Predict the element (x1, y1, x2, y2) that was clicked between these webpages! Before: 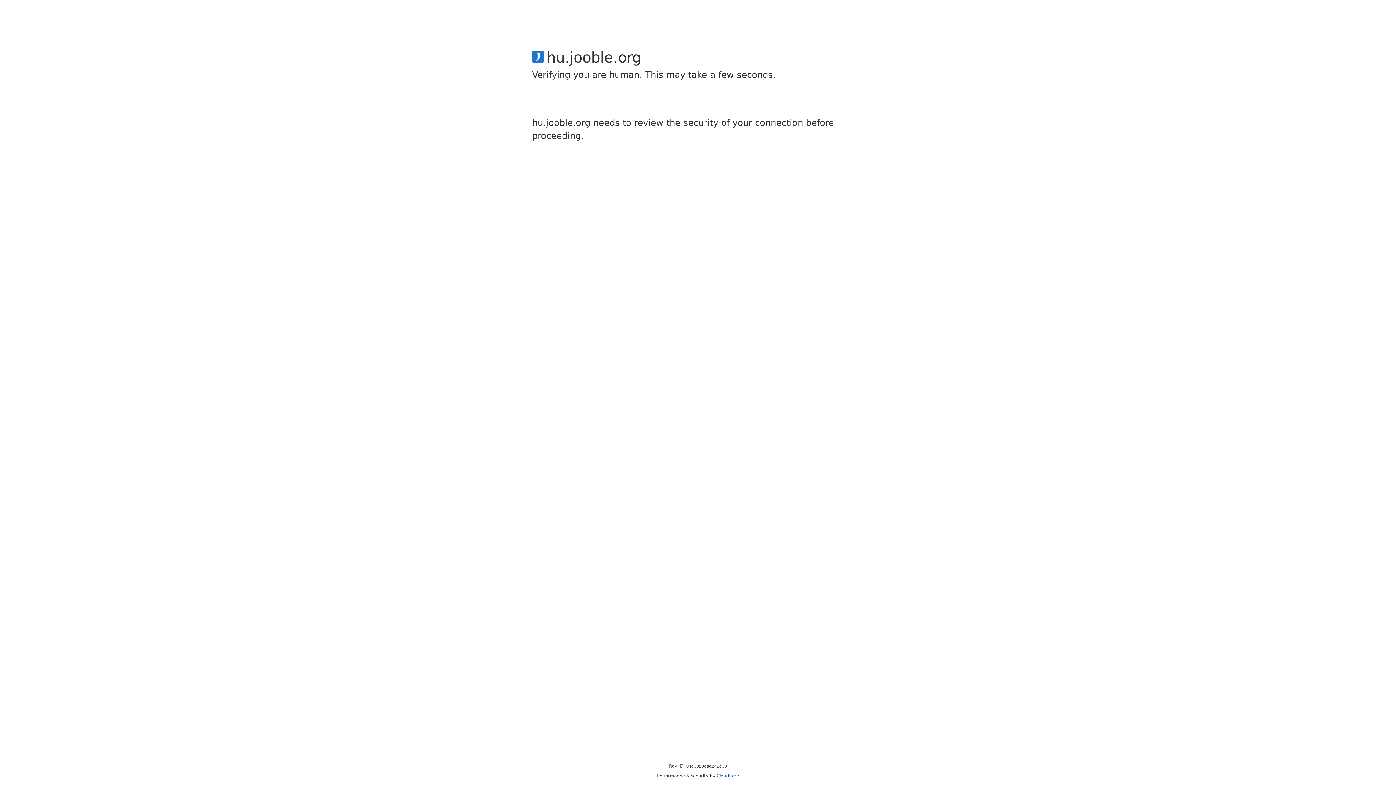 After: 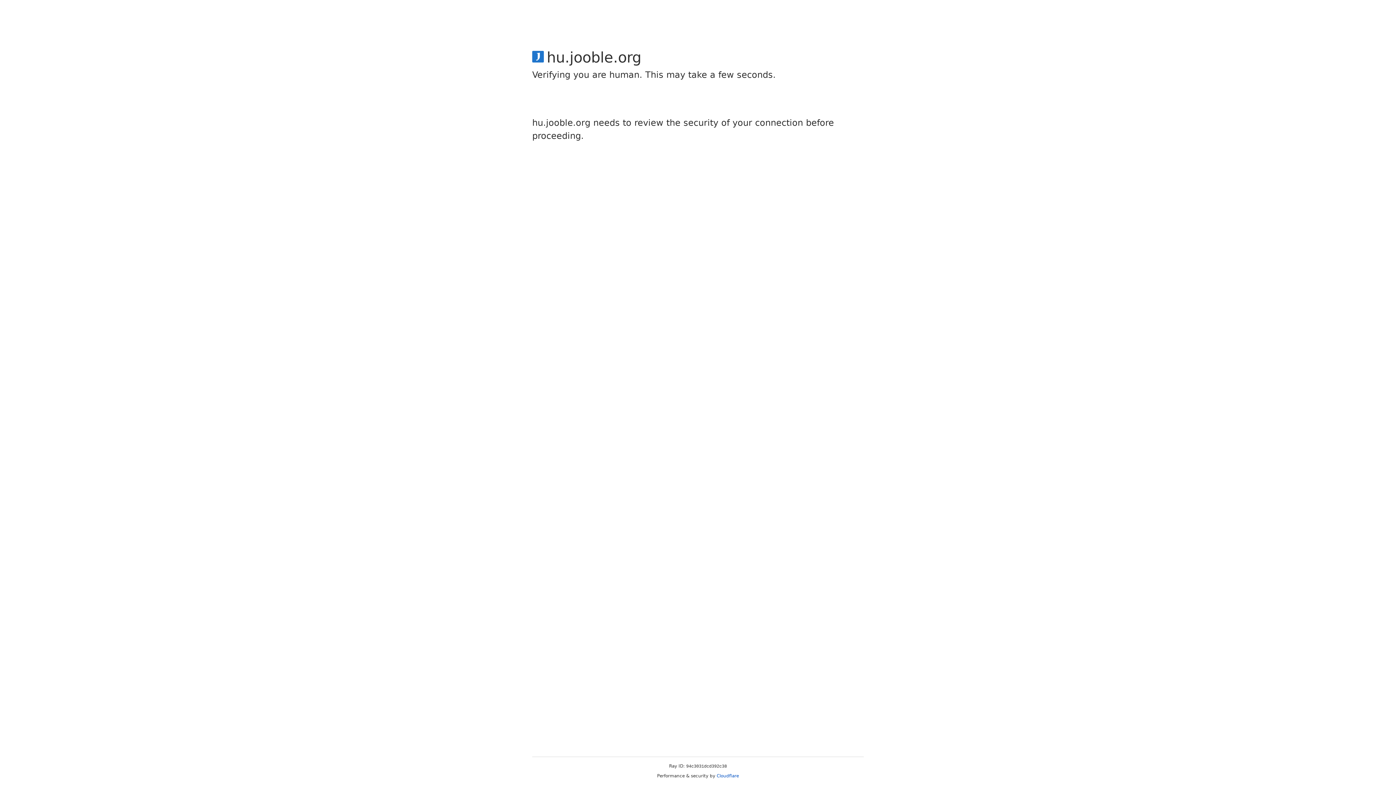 Action: label: Cloudflare bbox: (716, 773, 739, 778)